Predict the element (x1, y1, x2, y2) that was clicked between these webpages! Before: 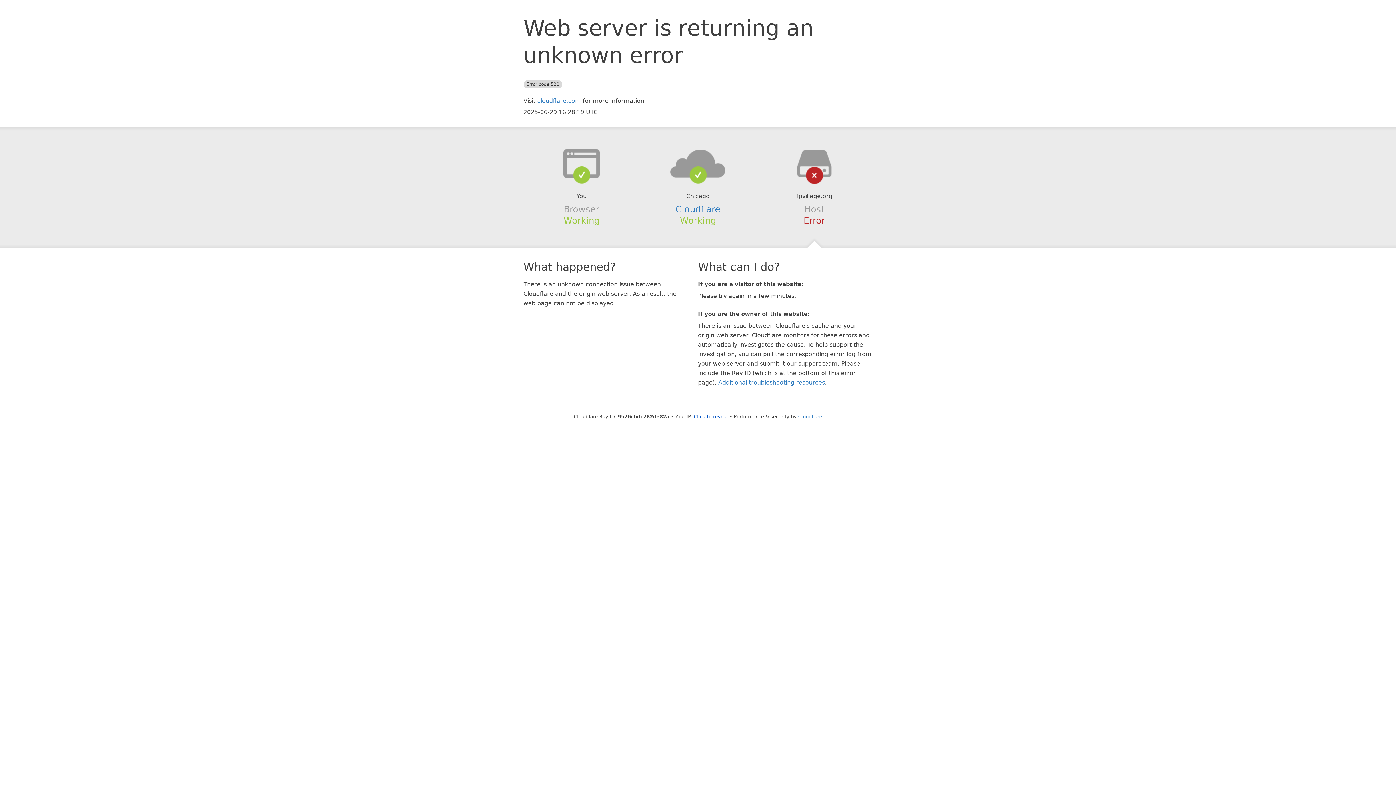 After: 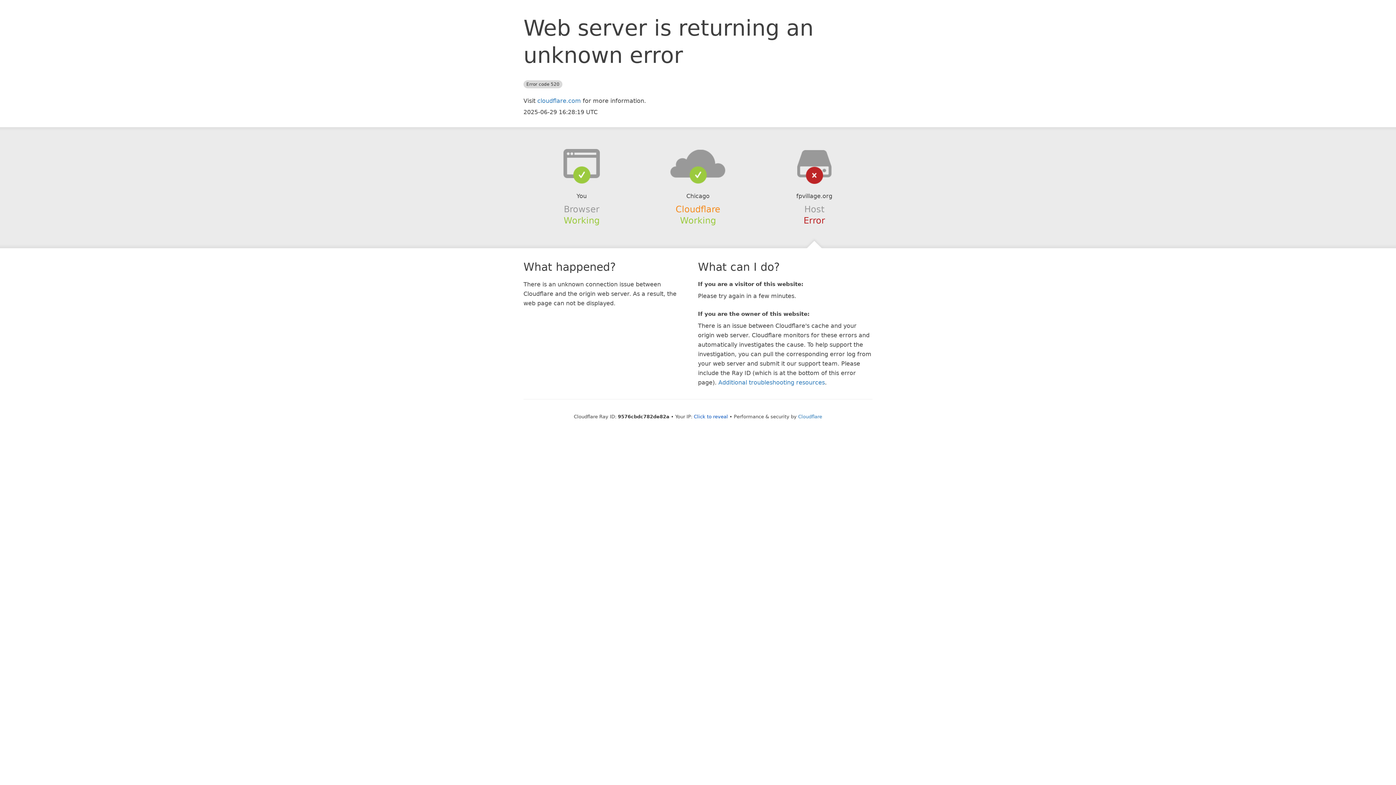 Action: bbox: (675, 204, 720, 214) label: Cloudflare